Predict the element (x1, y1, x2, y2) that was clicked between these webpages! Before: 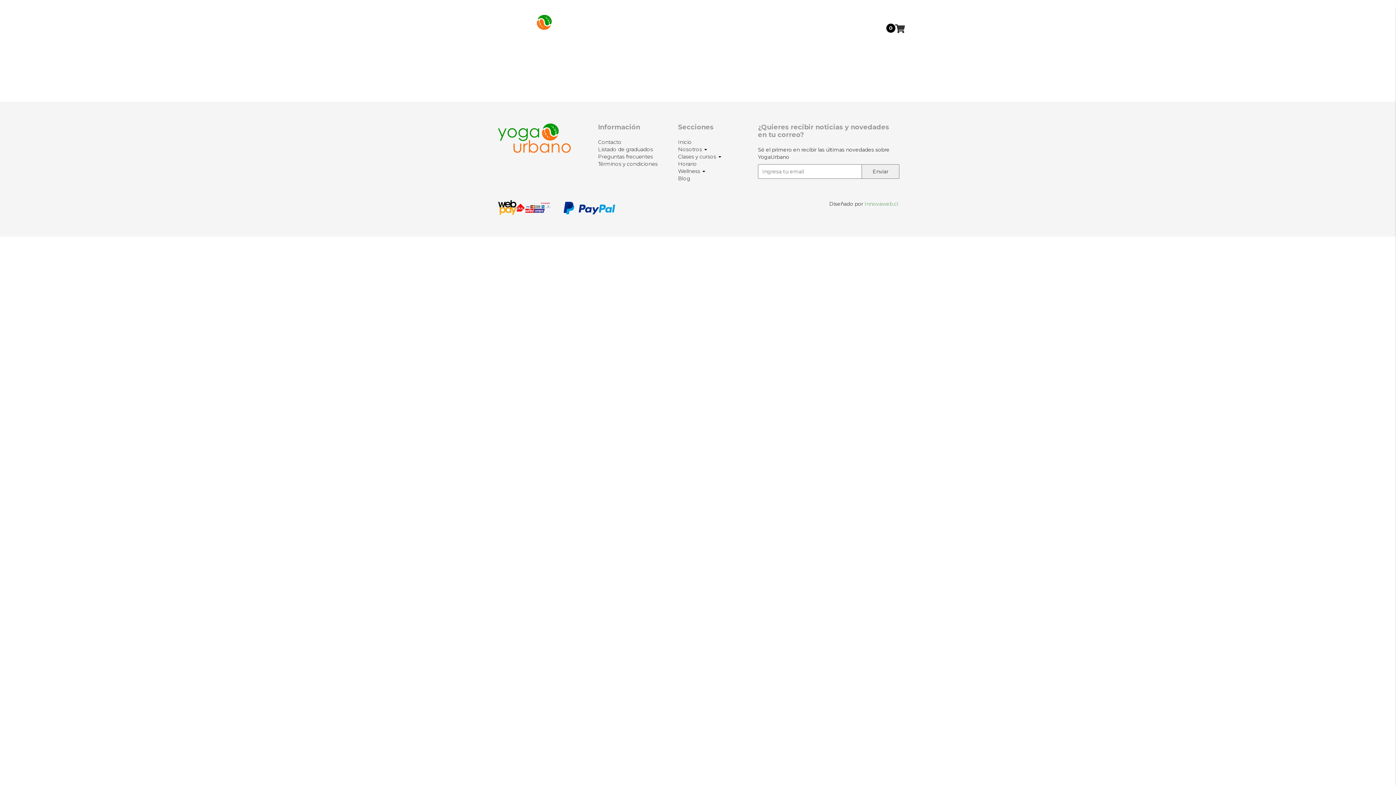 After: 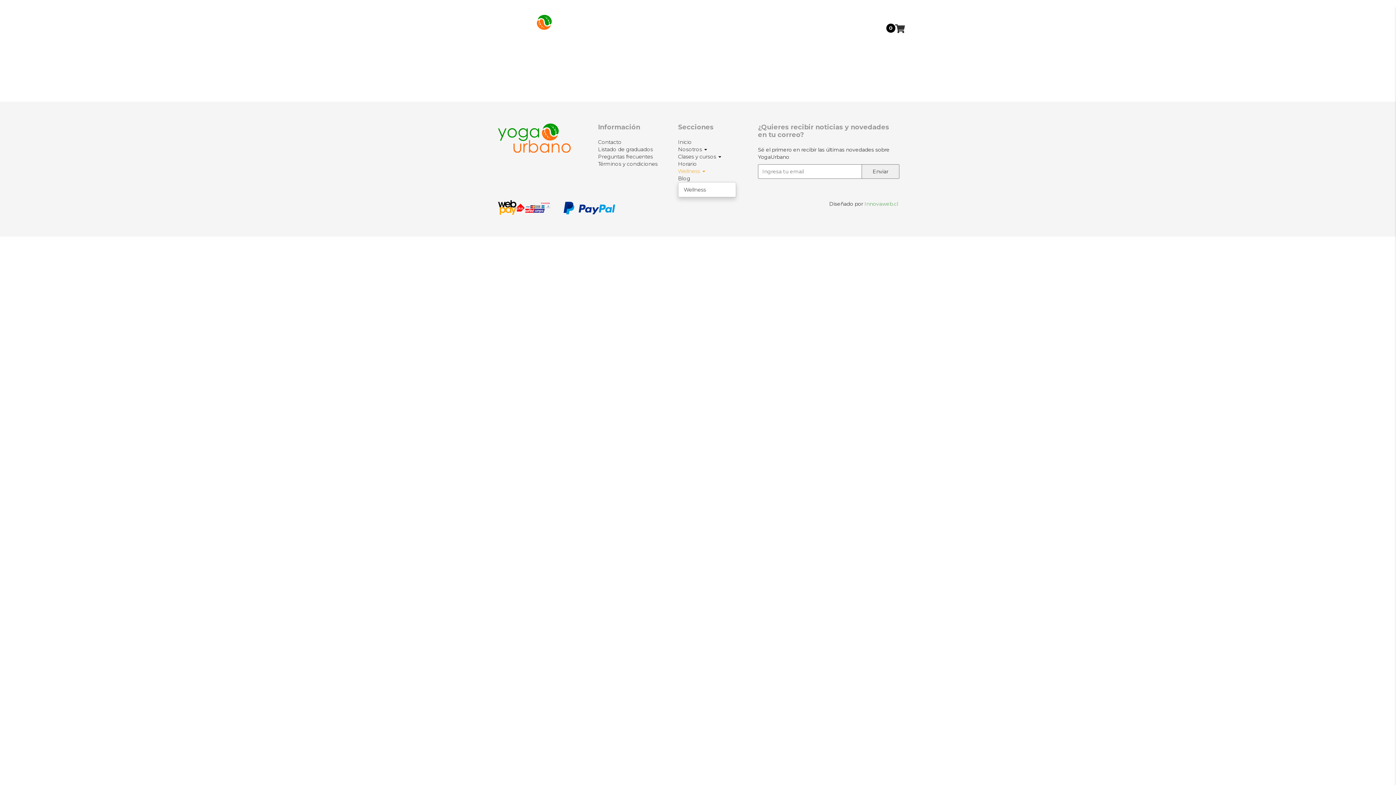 Action: label: Wellness  bbox: (678, 168, 705, 174)